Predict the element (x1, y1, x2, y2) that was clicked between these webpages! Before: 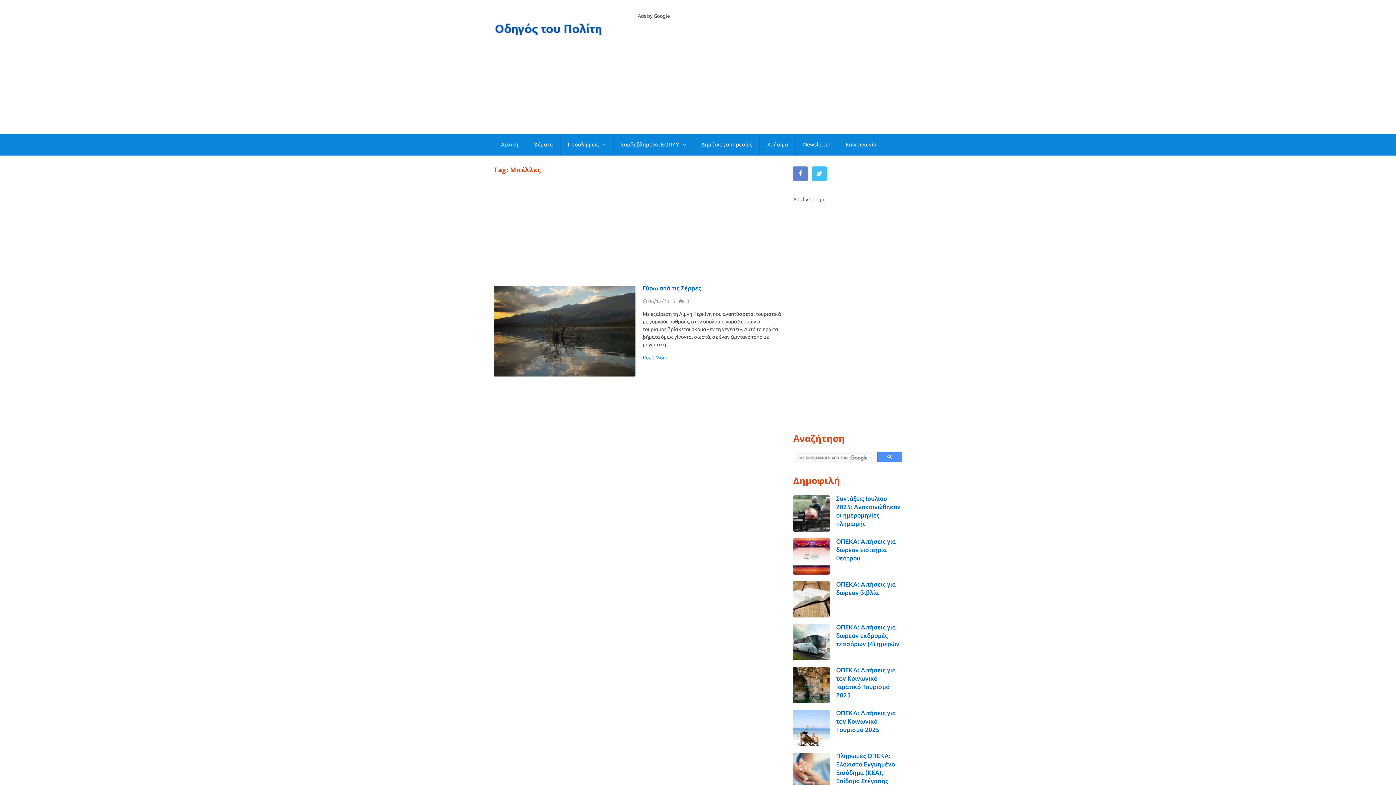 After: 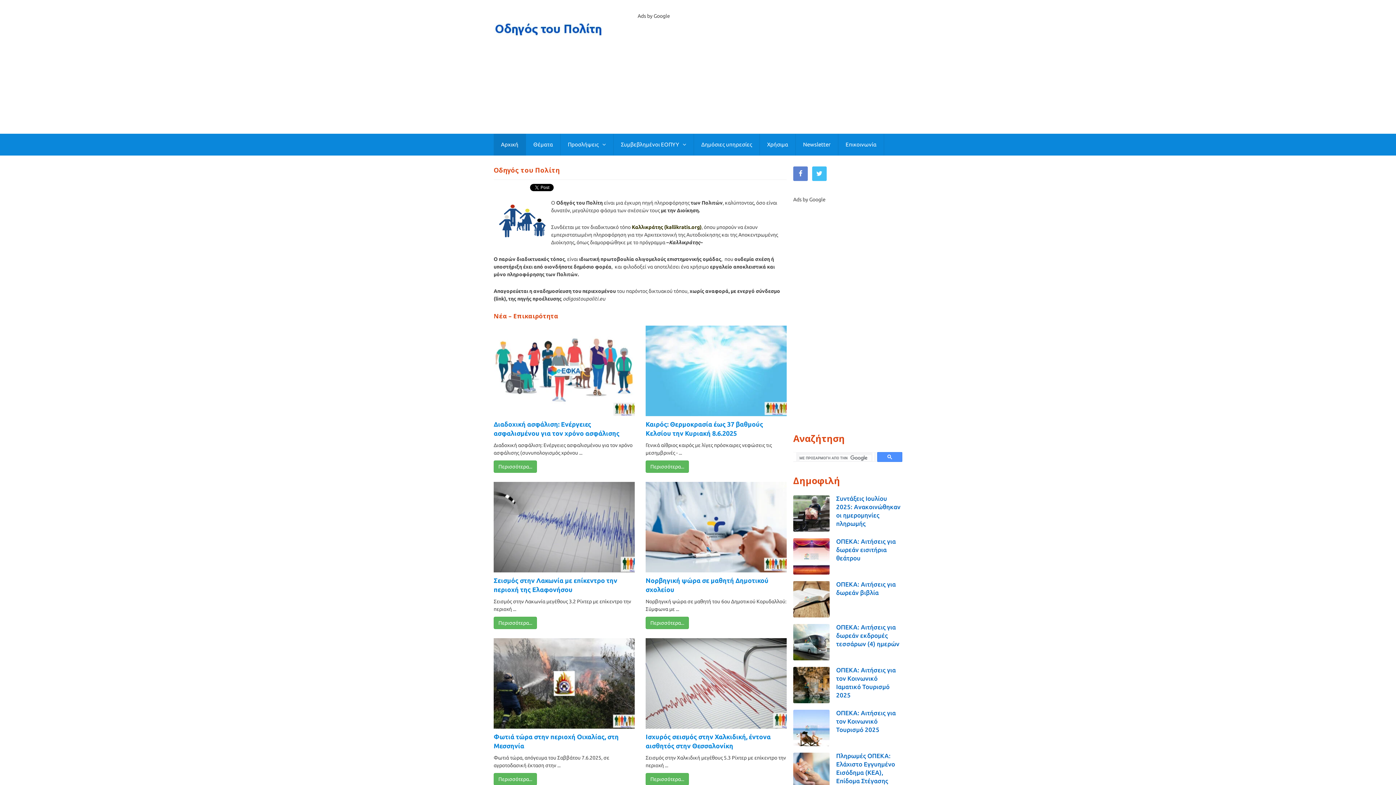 Action: bbox: (493, 133, 525, 155) label: Αρχική